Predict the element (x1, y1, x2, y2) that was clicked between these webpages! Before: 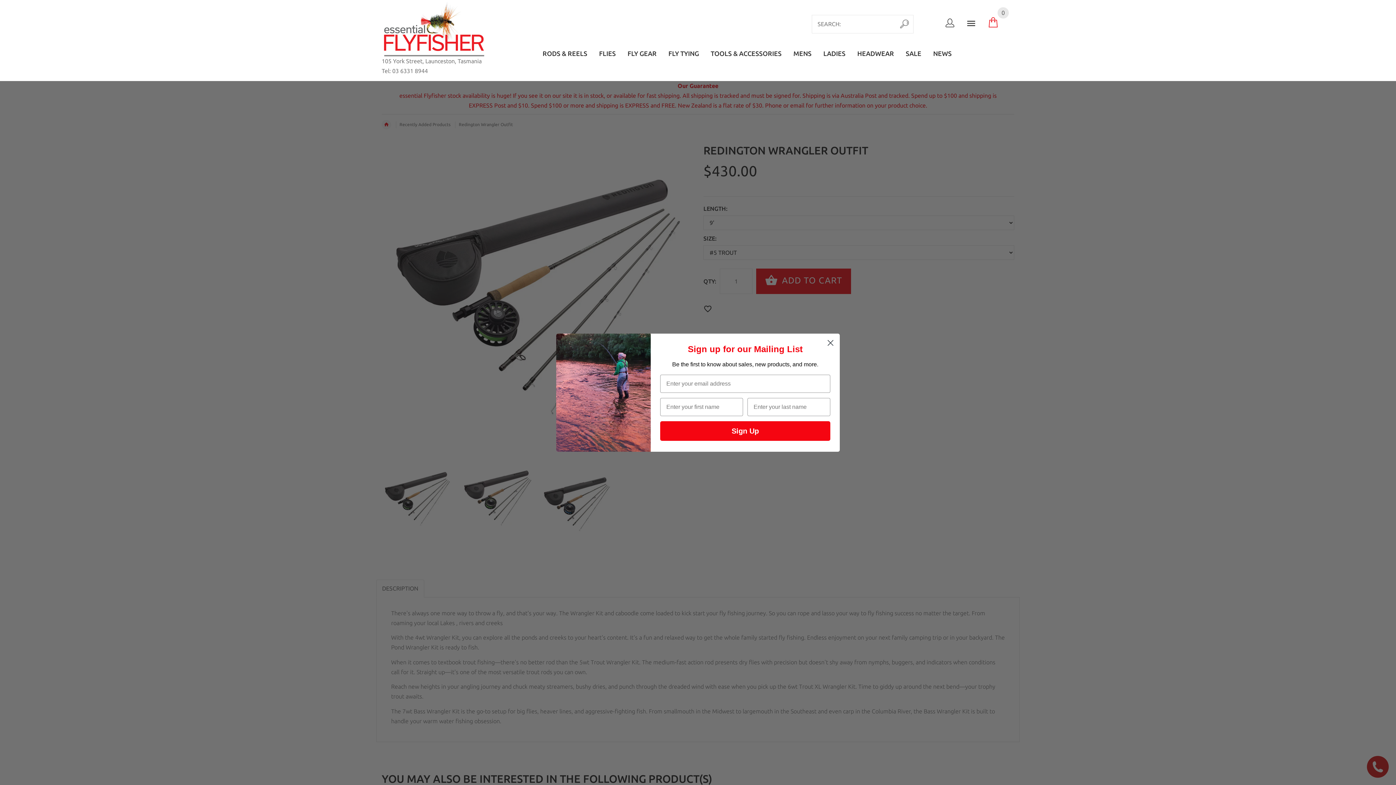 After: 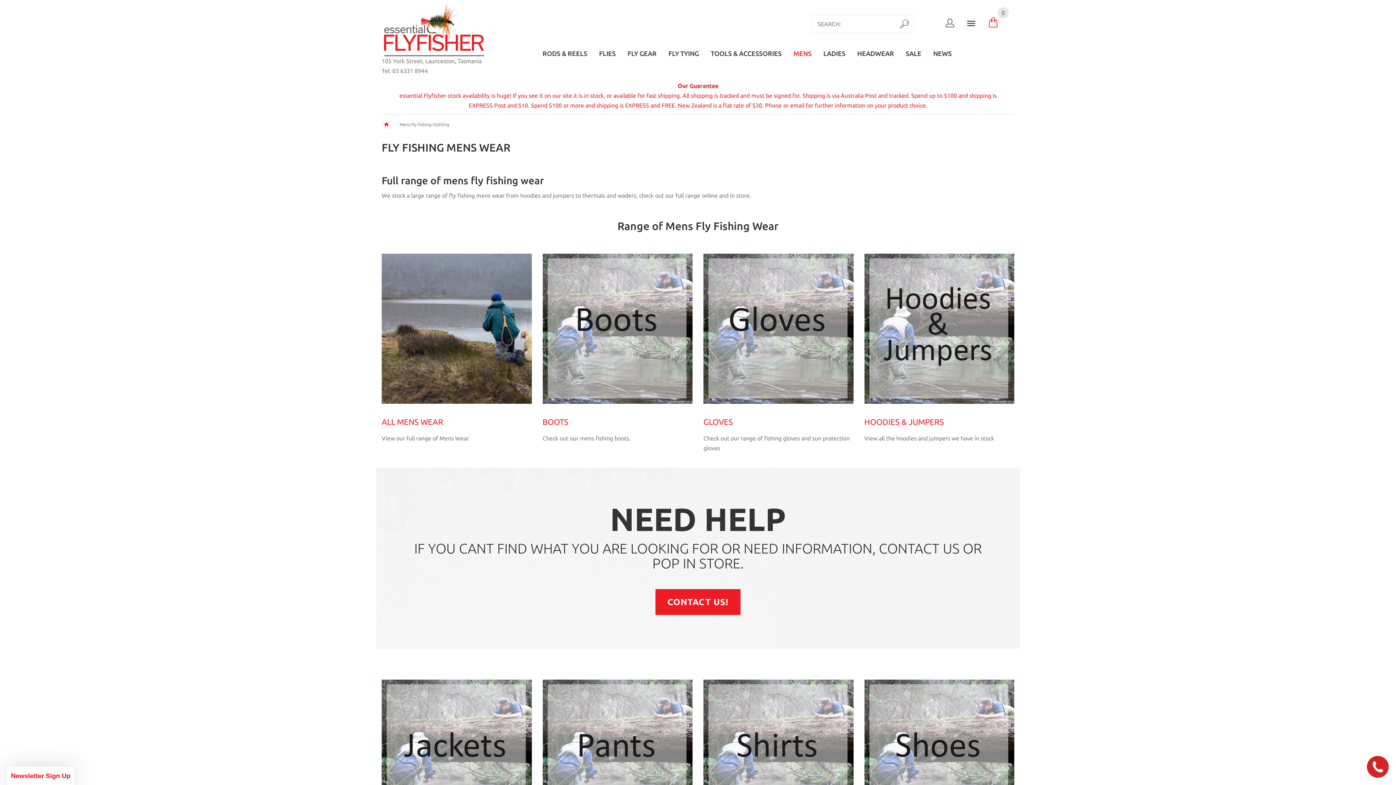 Action: label: MENS bbox: (787, 42, 817, 66)